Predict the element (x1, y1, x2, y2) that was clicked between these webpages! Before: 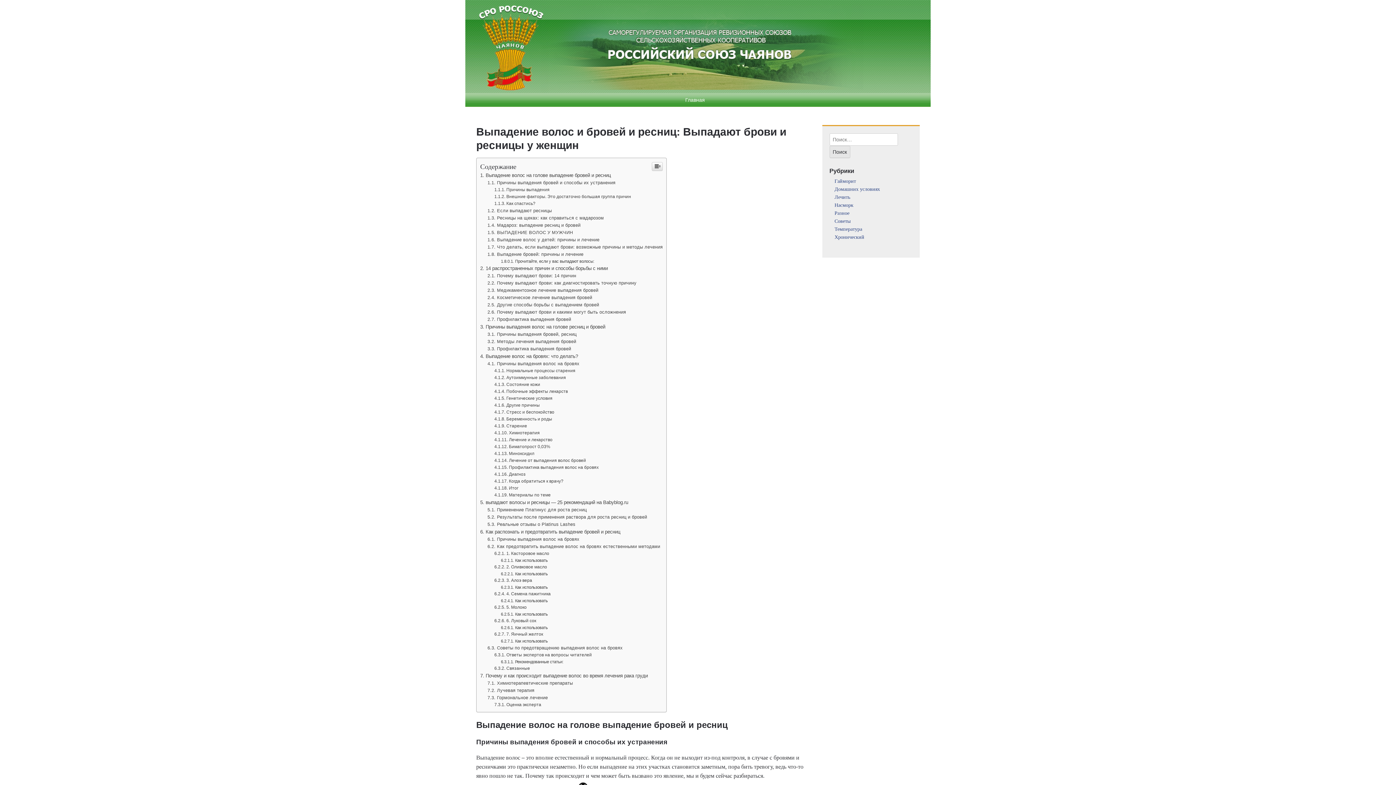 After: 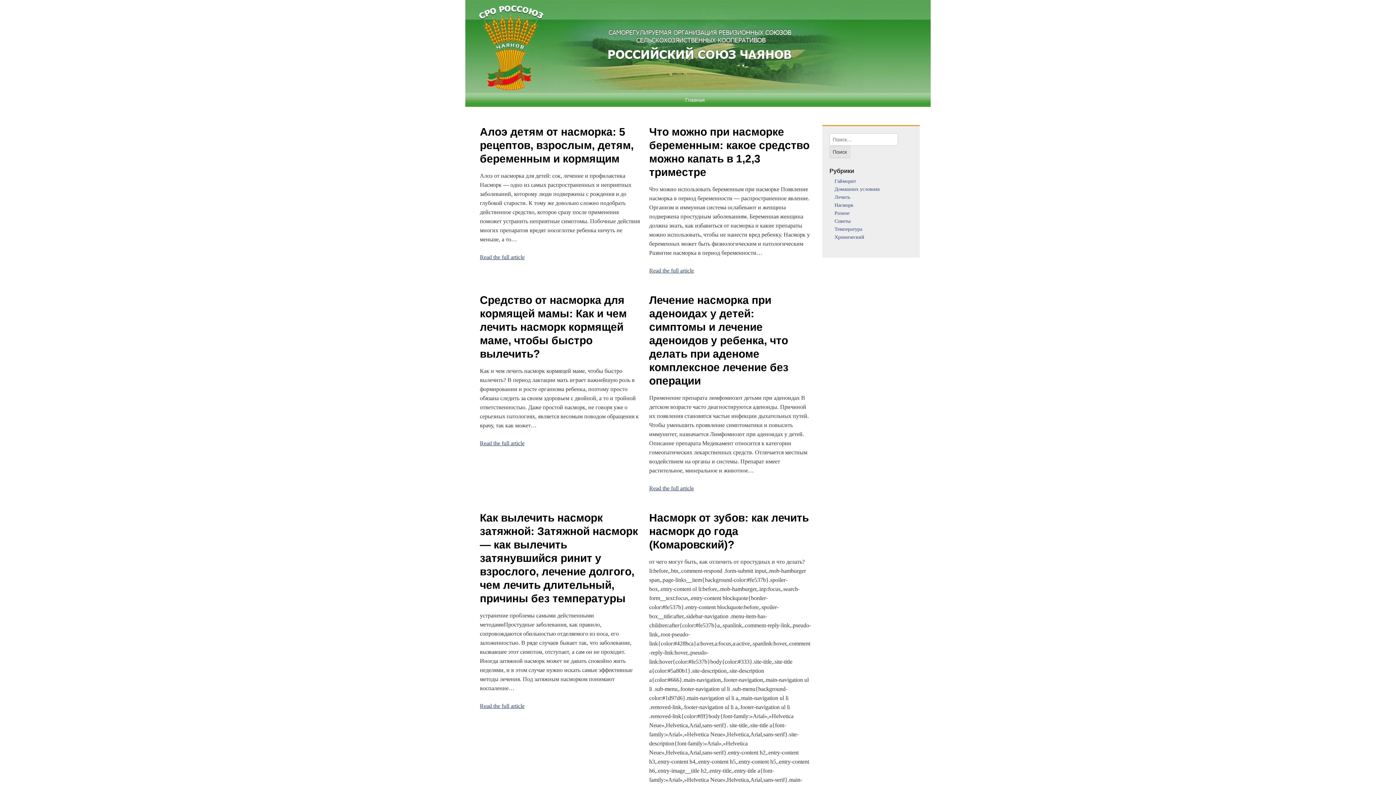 Action: label: Насморк bbox: (834, 202, 853, 208)